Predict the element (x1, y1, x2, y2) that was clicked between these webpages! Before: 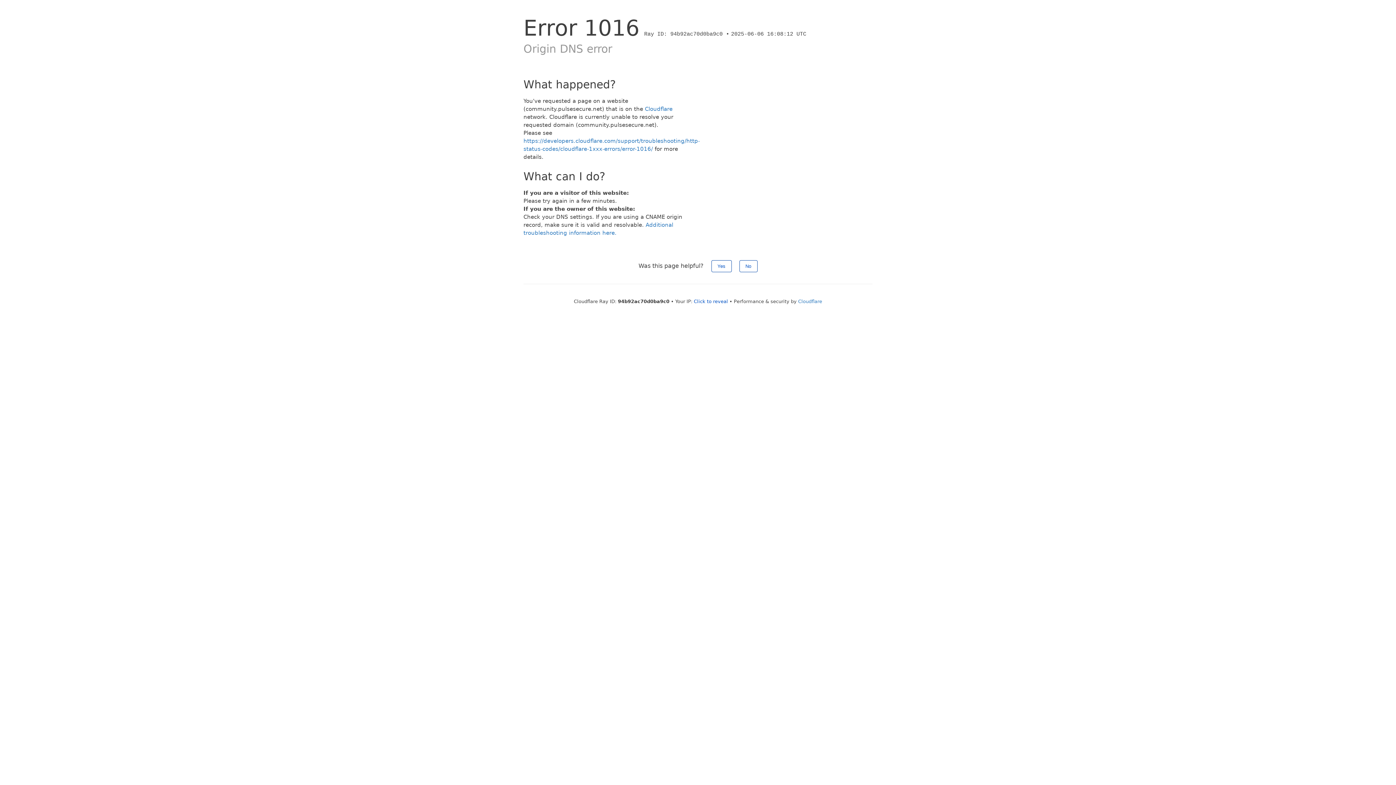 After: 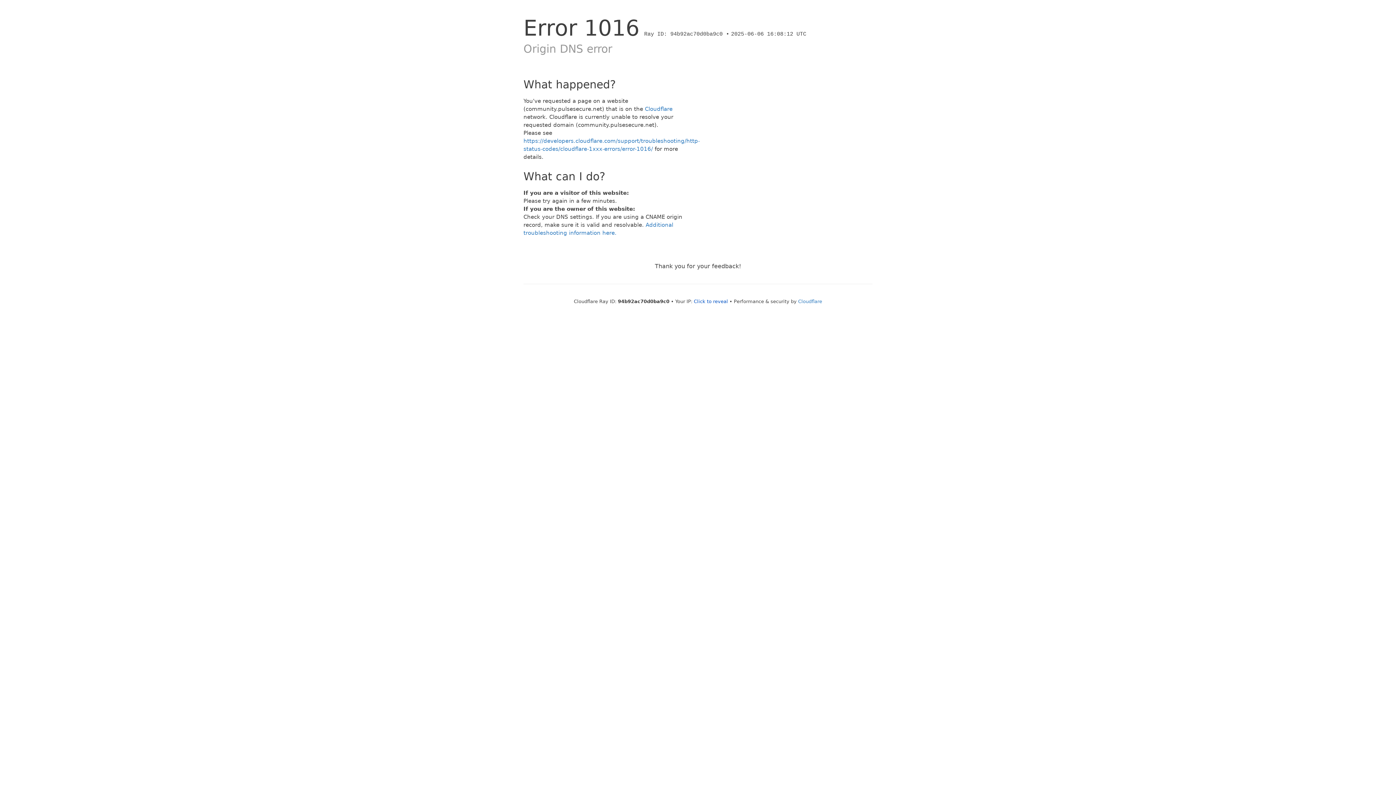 Action: bbox: (739, 260, 757, 272) label: No